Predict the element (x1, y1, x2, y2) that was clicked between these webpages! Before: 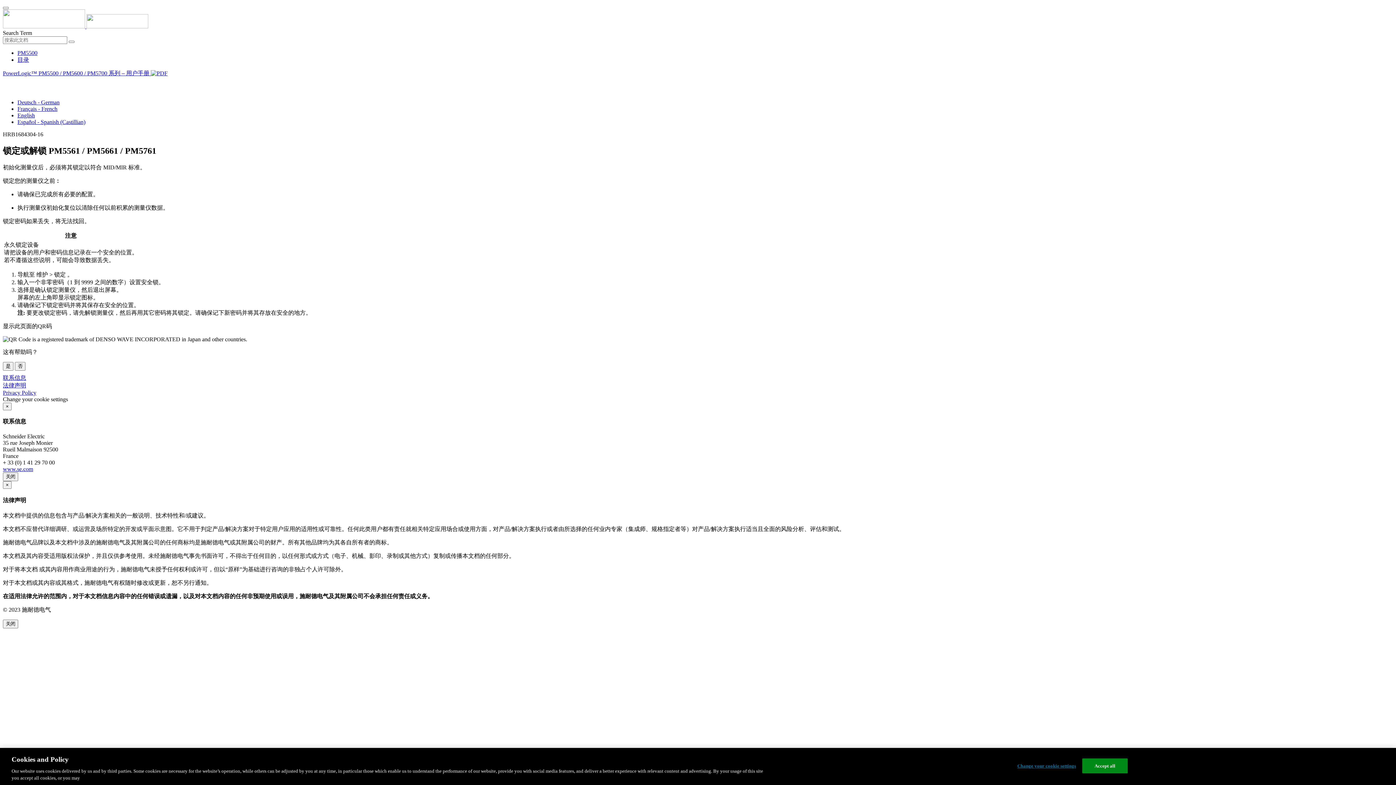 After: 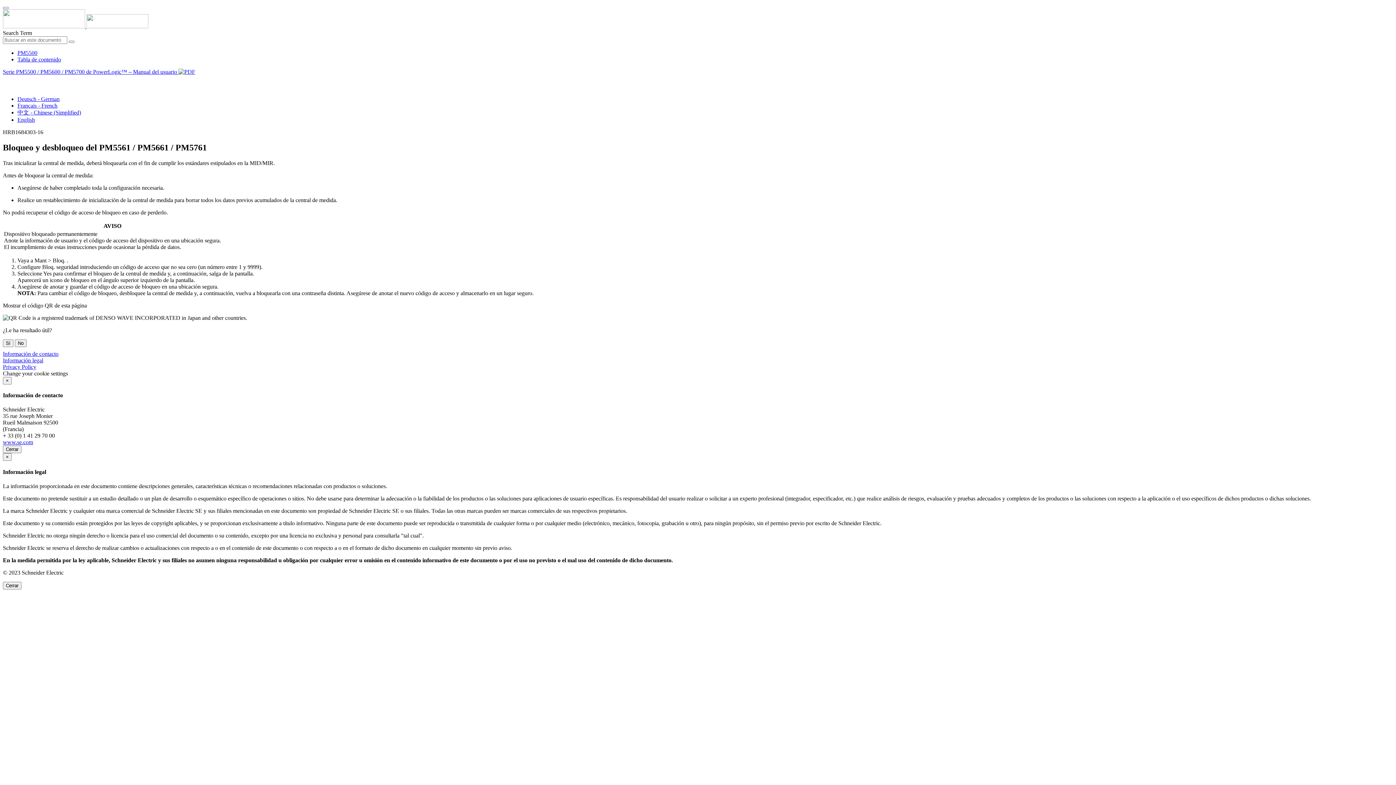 Action: label: Español - Spanish (Castillian) bbox: (17, 118, 85, 125)